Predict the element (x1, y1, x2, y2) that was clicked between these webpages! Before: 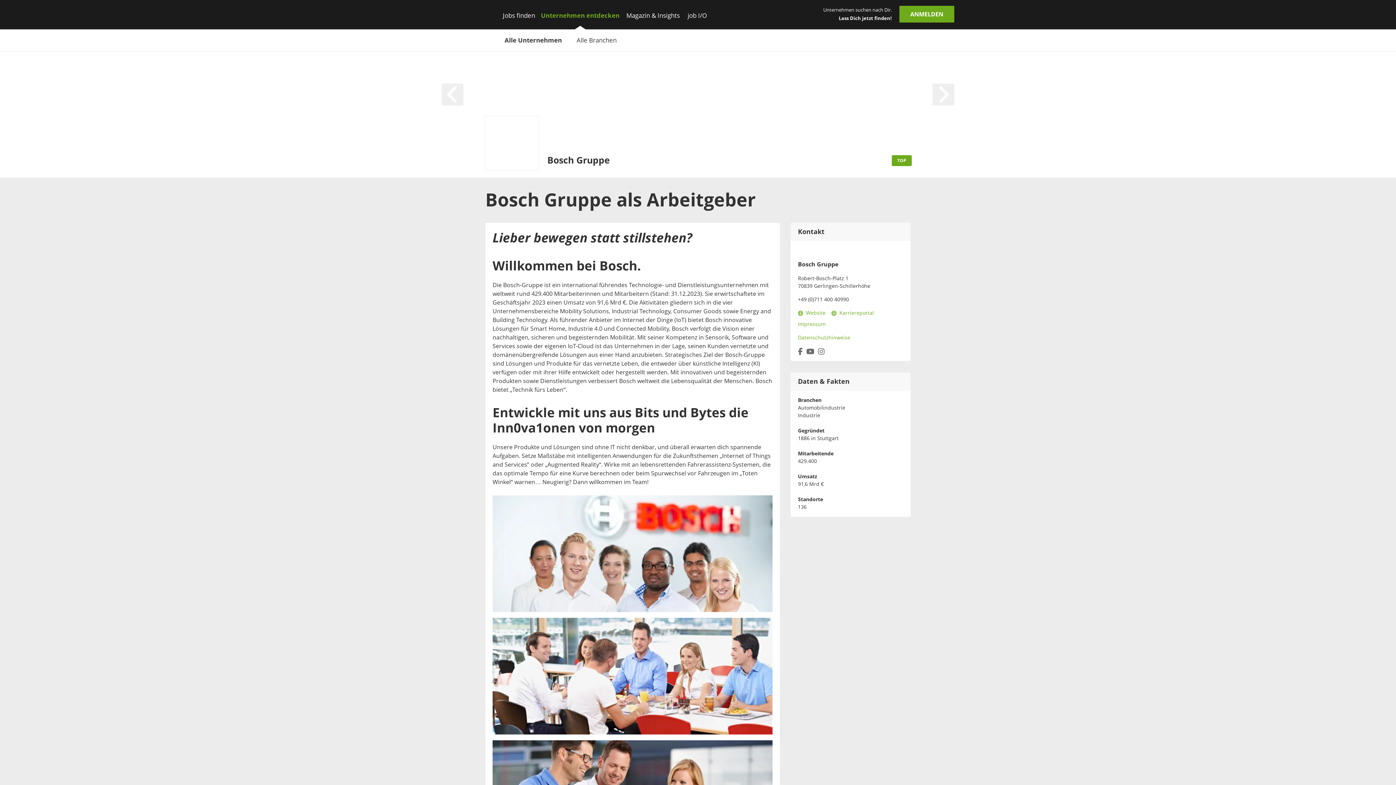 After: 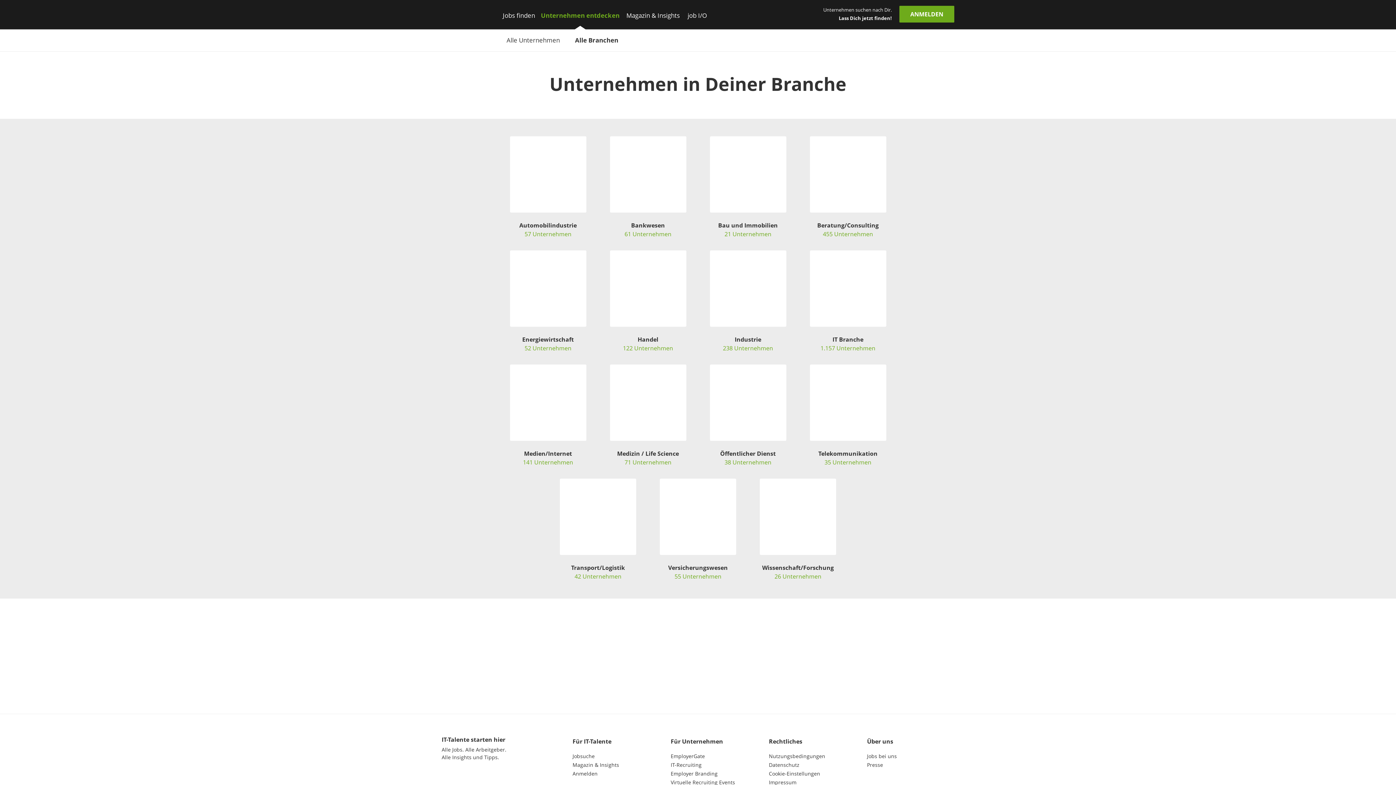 Action: label: Alle Branchen bbox: (568, 29, 625, 51)